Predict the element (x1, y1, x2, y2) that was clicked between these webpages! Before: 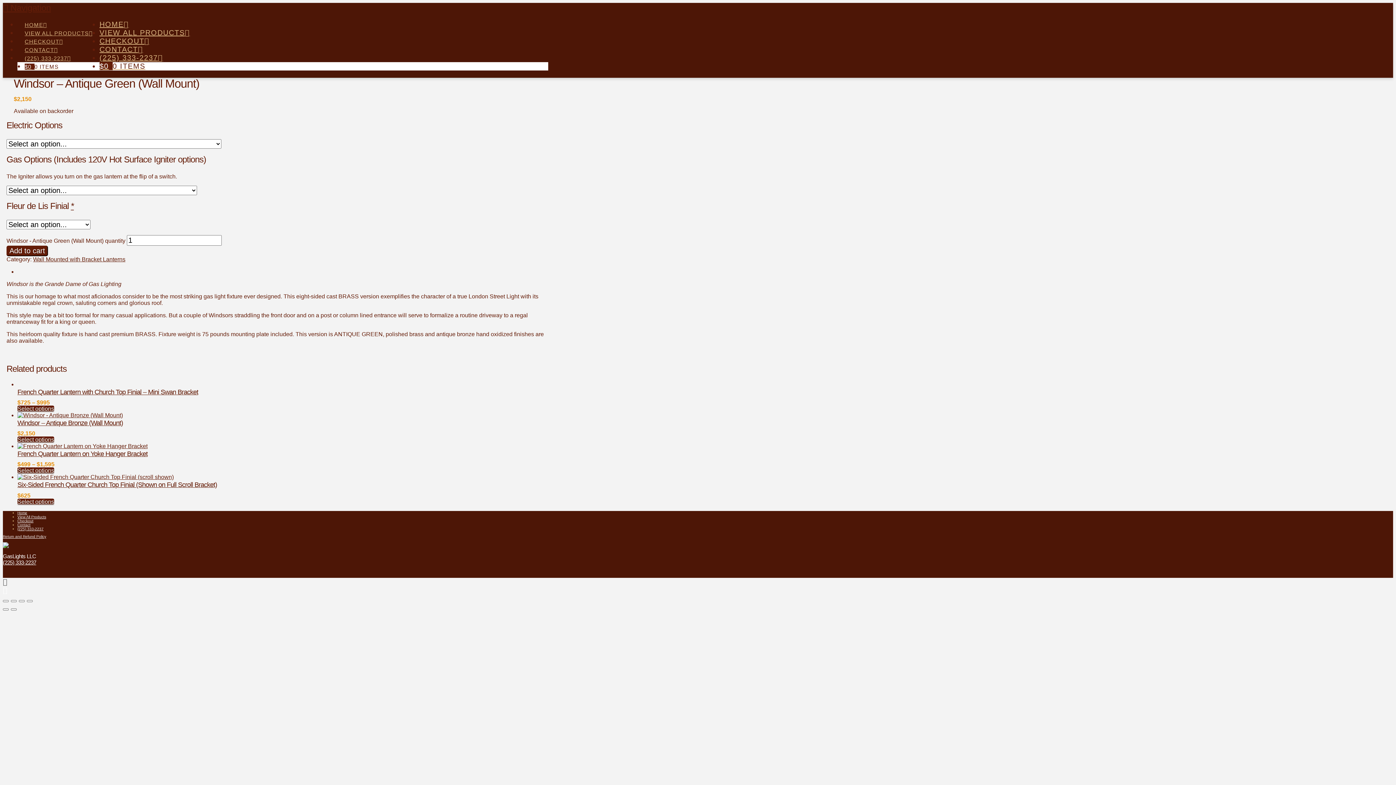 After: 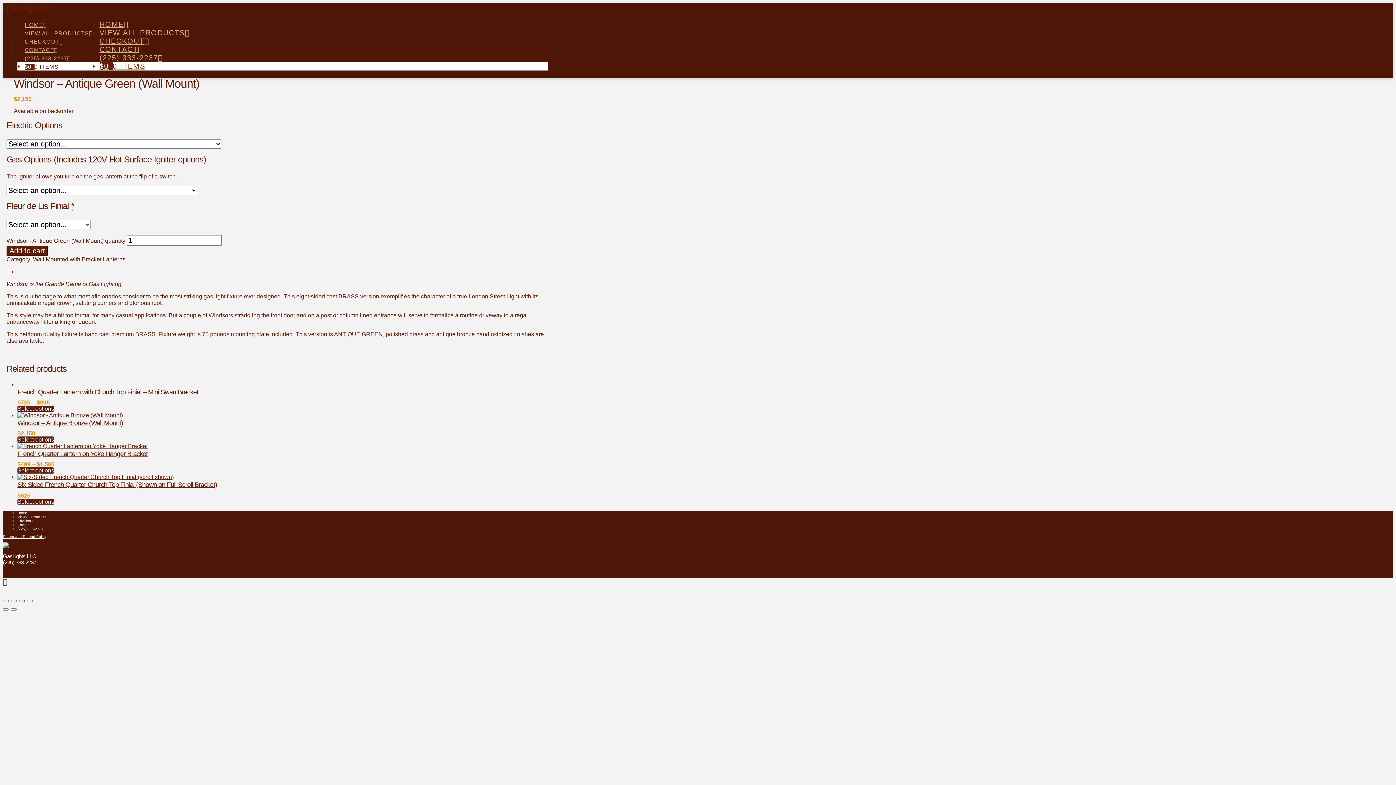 Action: label: Toggle fullscreen bbox: (18, 600, 24, 602)